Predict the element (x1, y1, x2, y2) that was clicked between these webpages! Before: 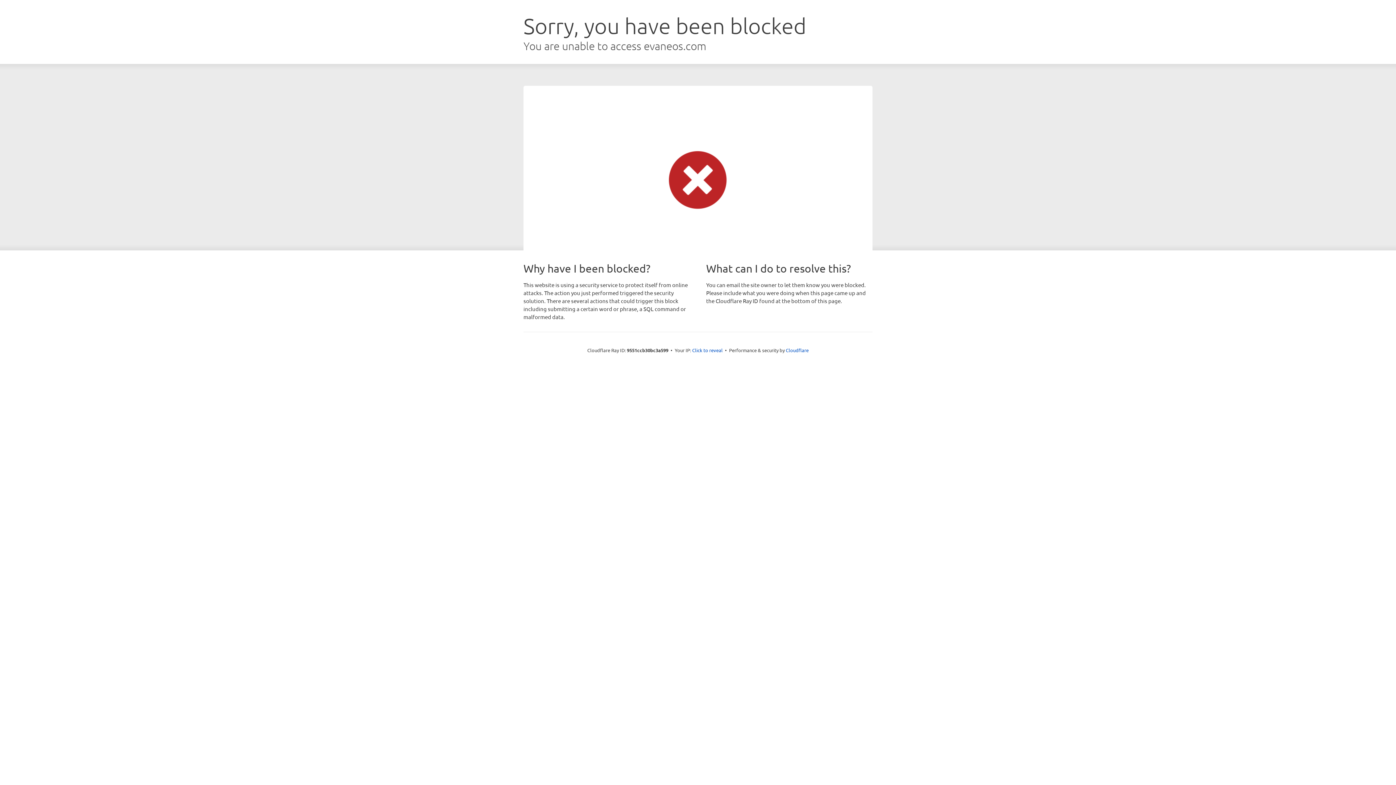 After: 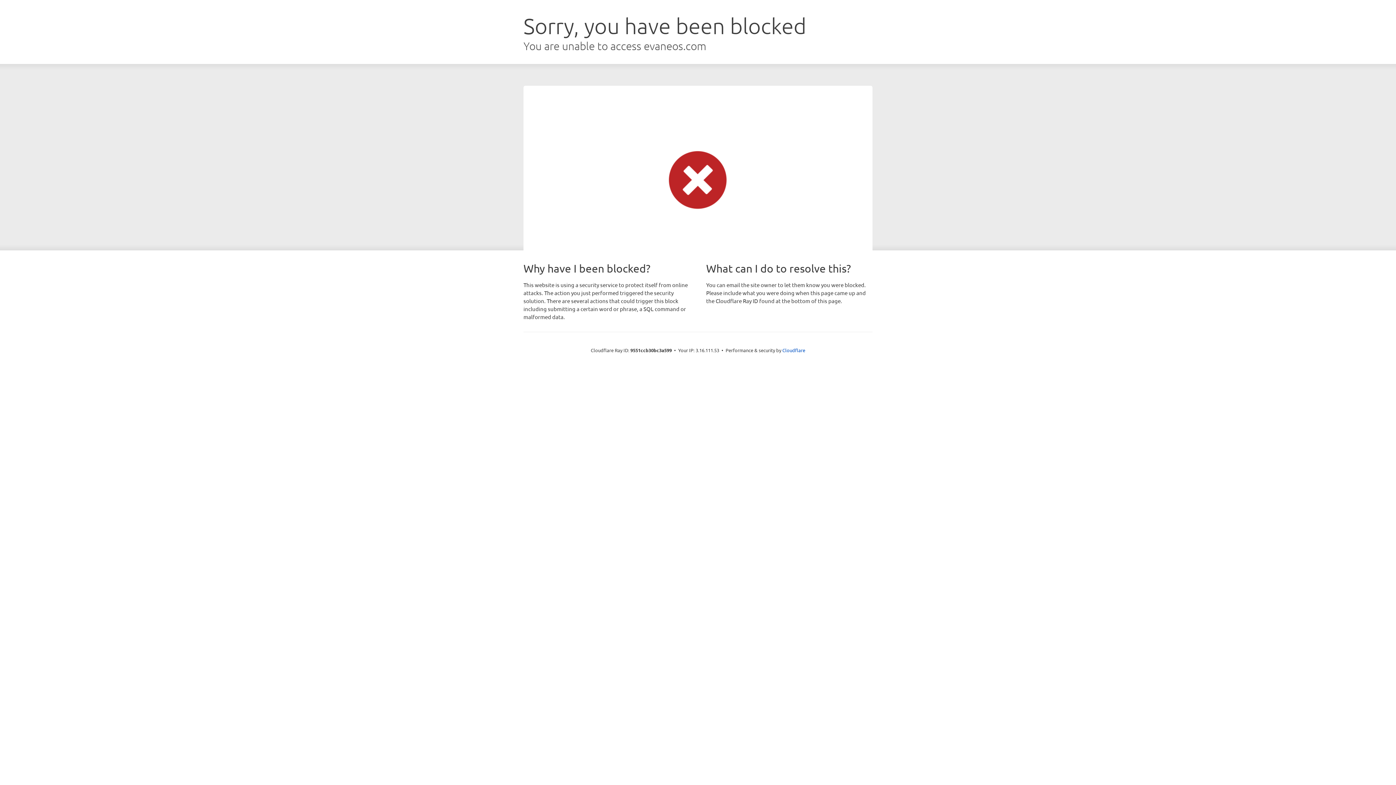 Action: bbox: (692, 346, 722, 353) label: Click to reveal